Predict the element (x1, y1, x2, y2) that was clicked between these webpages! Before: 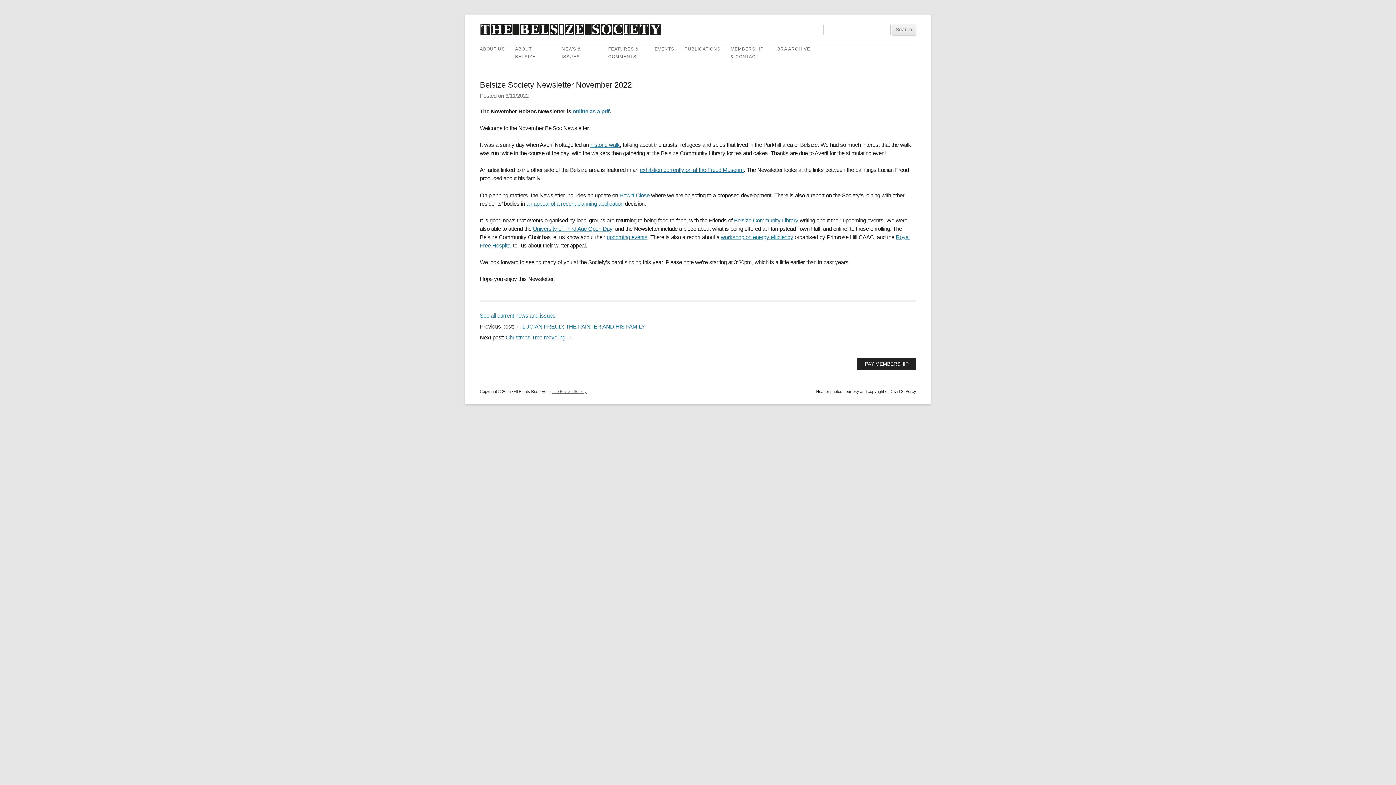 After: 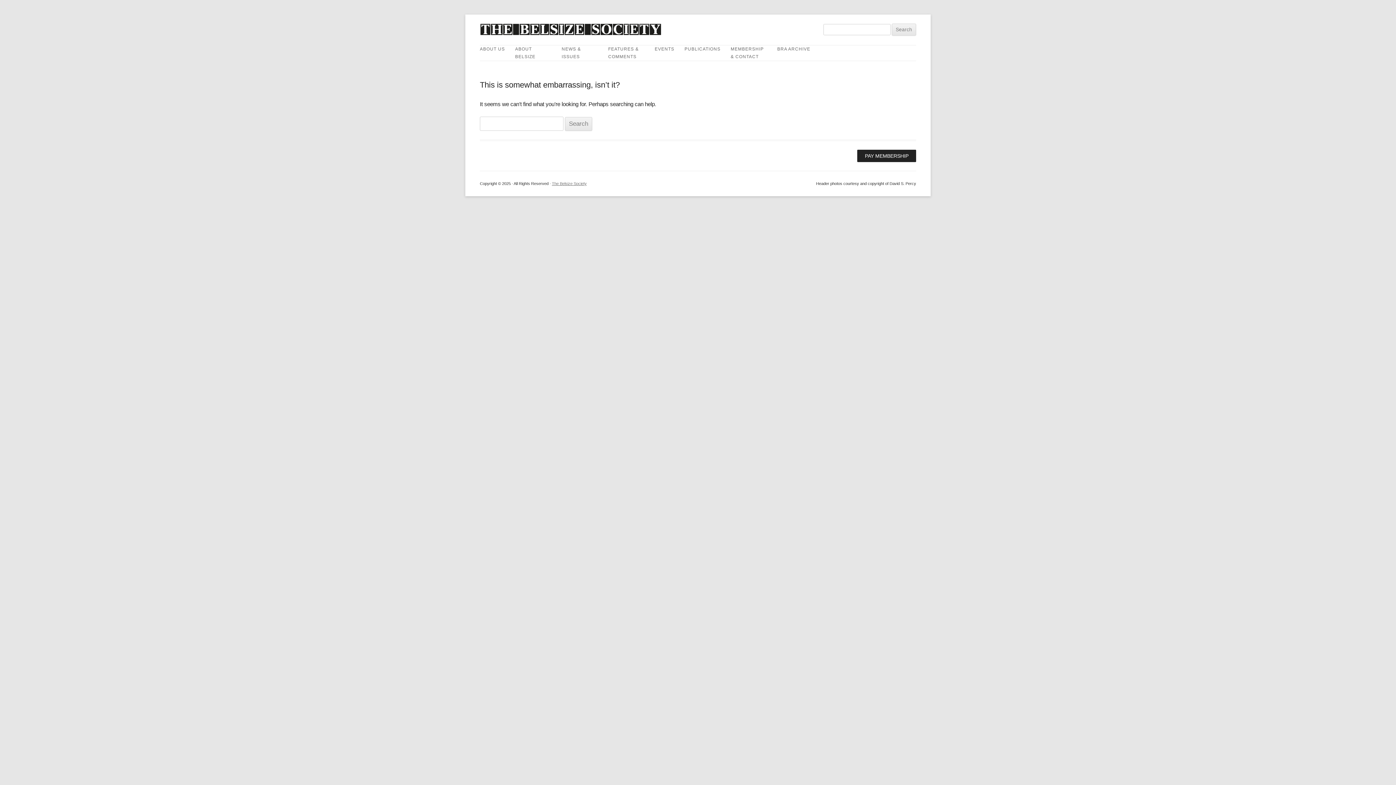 Action: bbox: (480, 312, 555, 318) label: See all current news and issues